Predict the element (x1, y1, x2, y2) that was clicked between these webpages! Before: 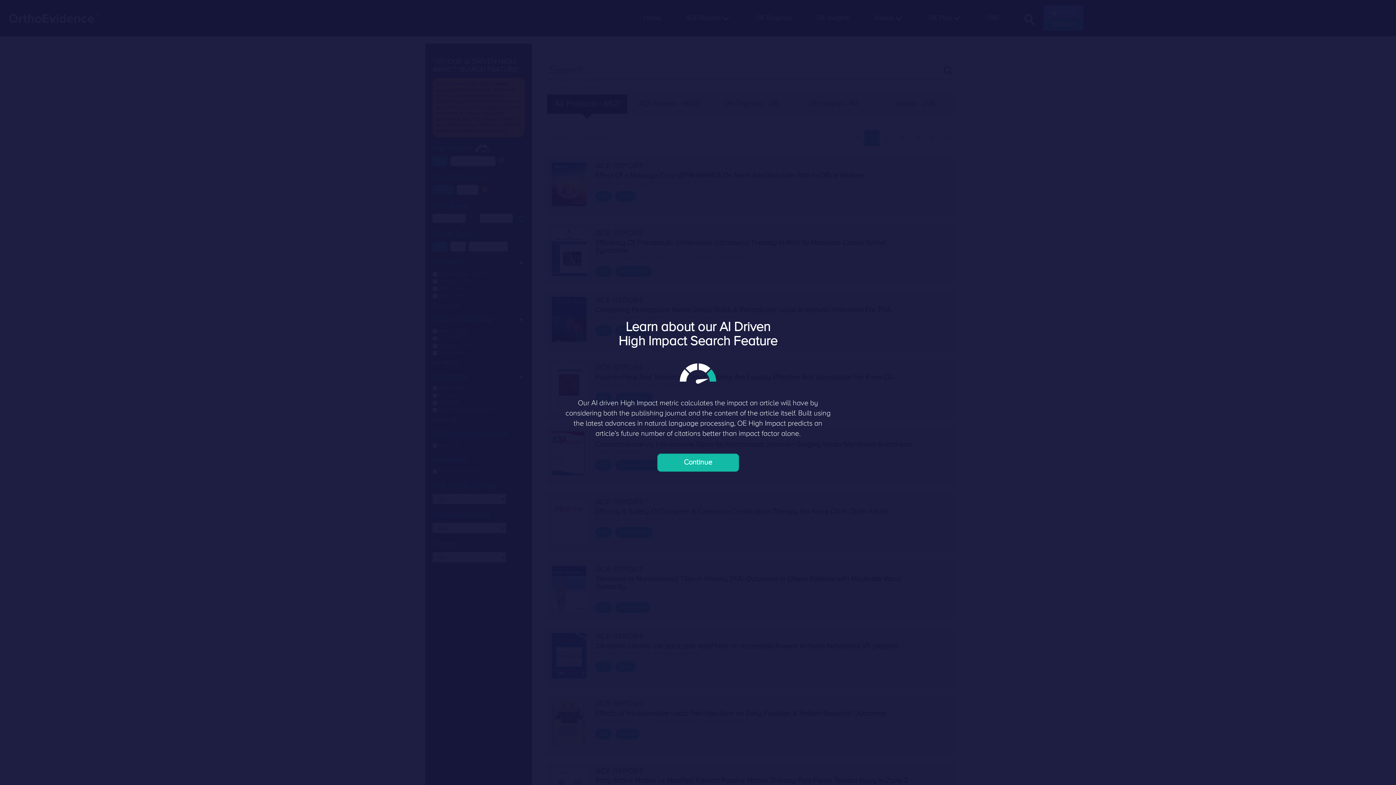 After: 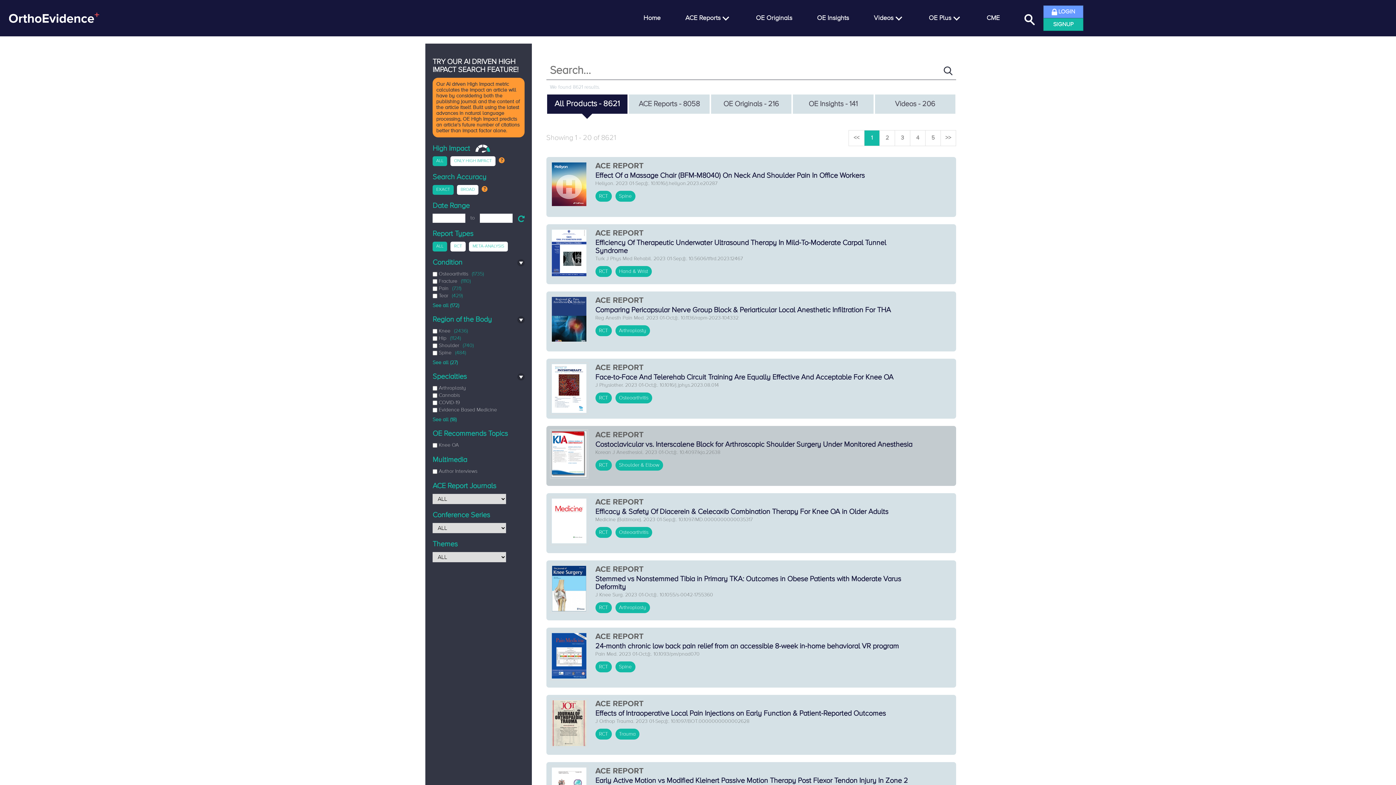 Action: bbox: (657, 453, 739, 472) label: Continue